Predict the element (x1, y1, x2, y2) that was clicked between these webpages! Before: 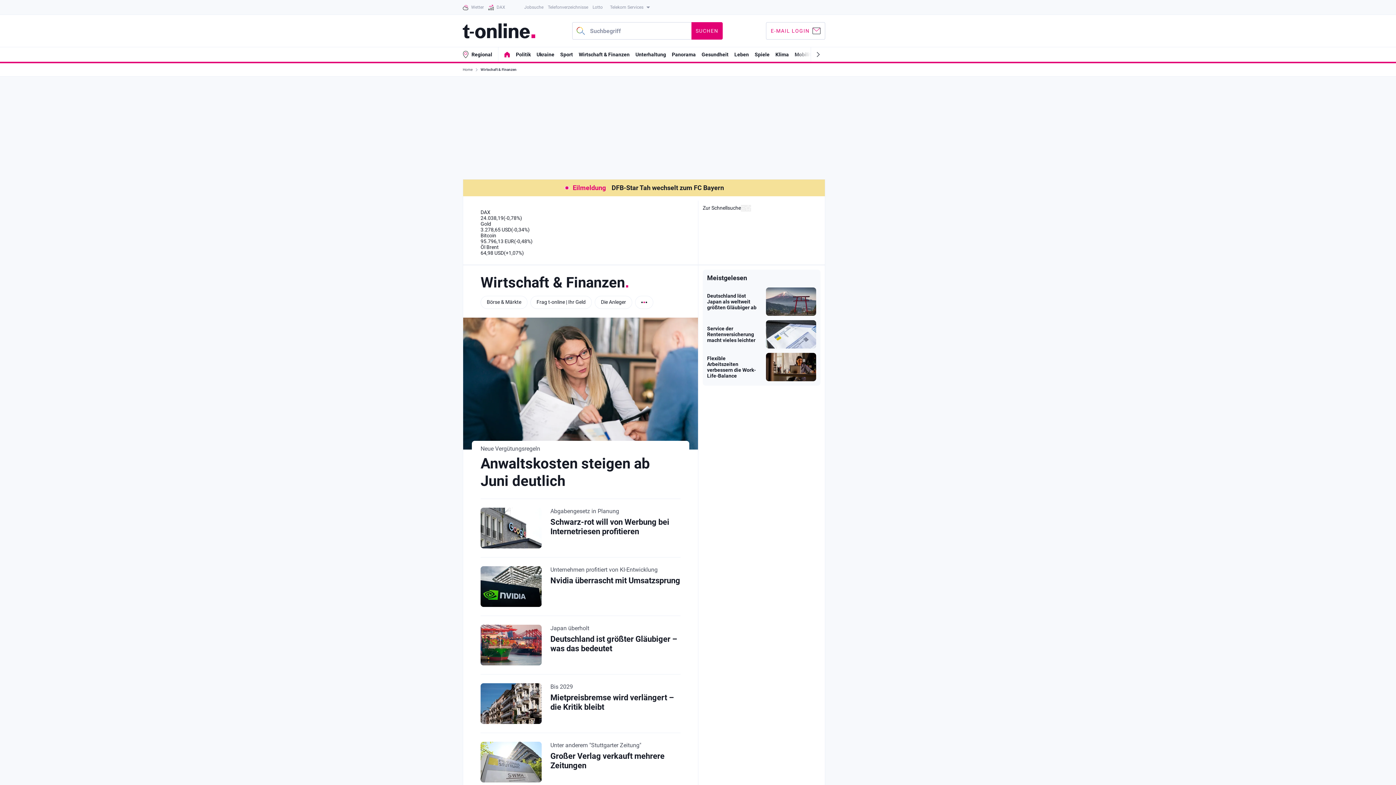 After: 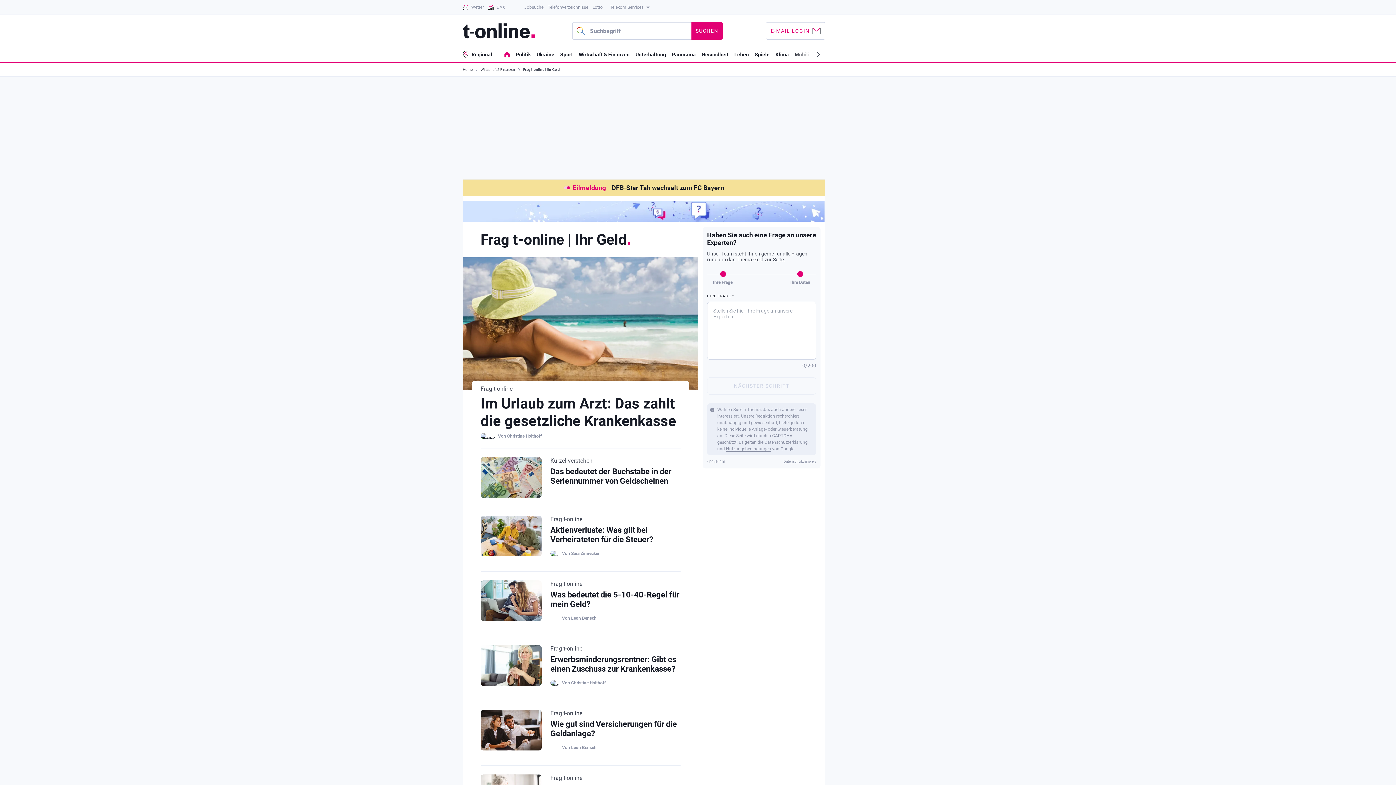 Action: bbox: (530, 296, 592, 309) label: Frag t-online | Ihr Geld